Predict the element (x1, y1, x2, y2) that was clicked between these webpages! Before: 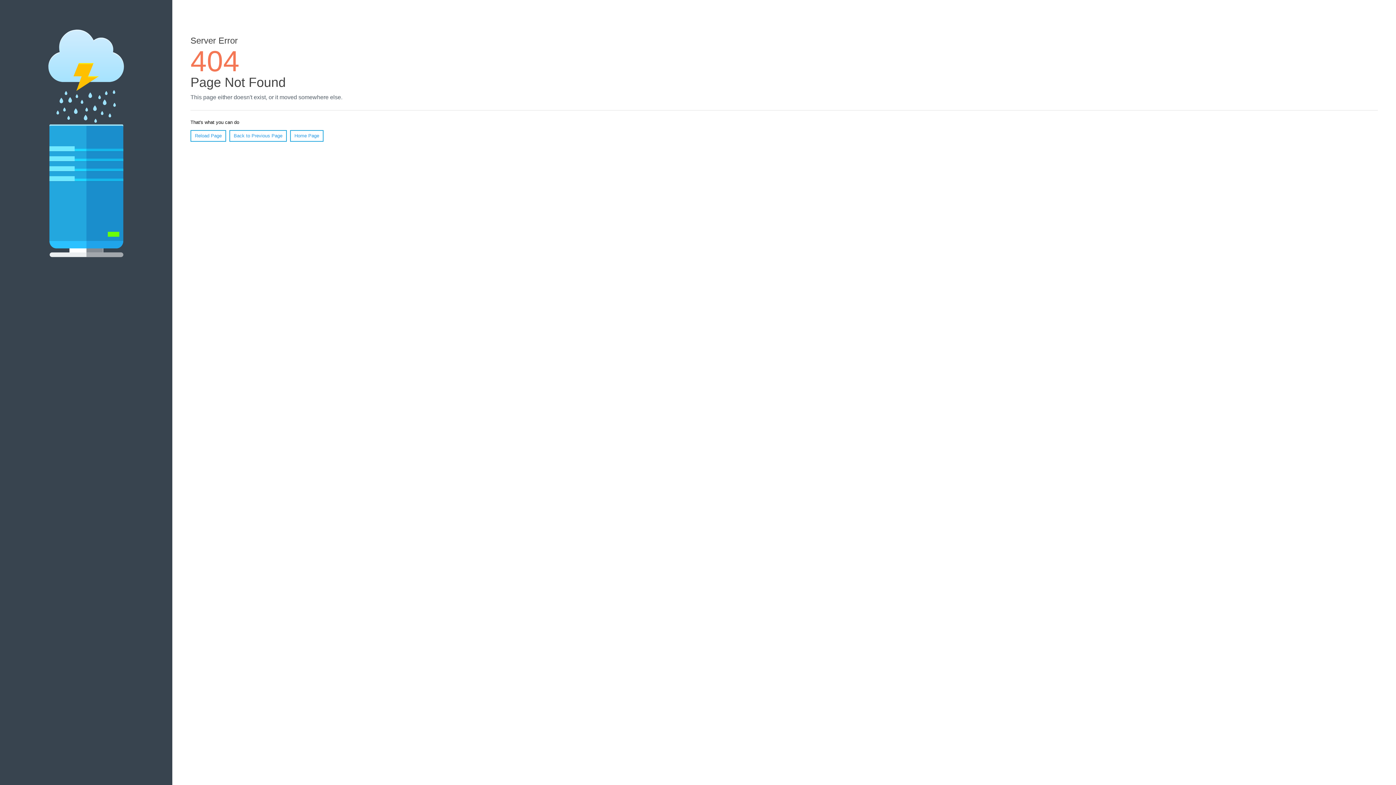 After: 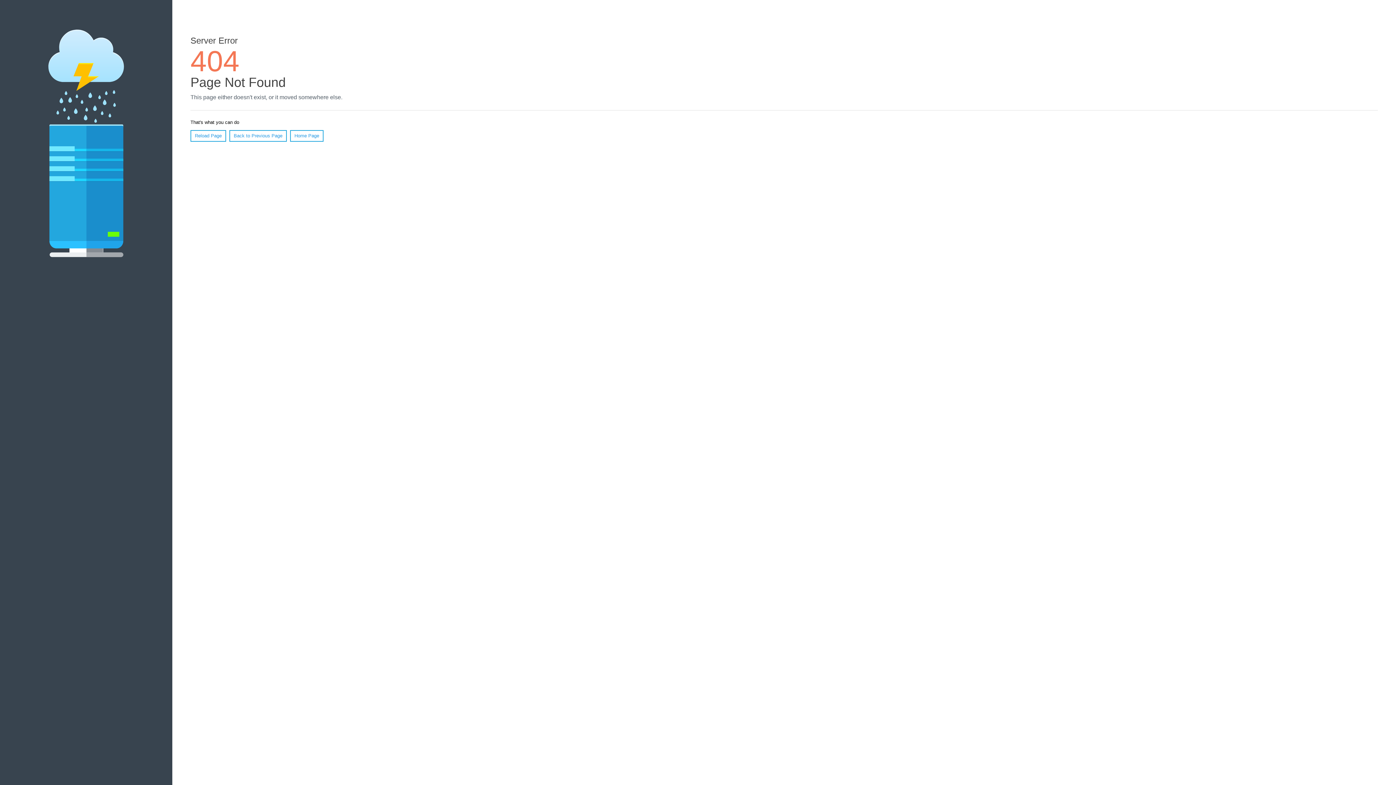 Action: bbox: (190, 130, 226, 141) label: Reload Page